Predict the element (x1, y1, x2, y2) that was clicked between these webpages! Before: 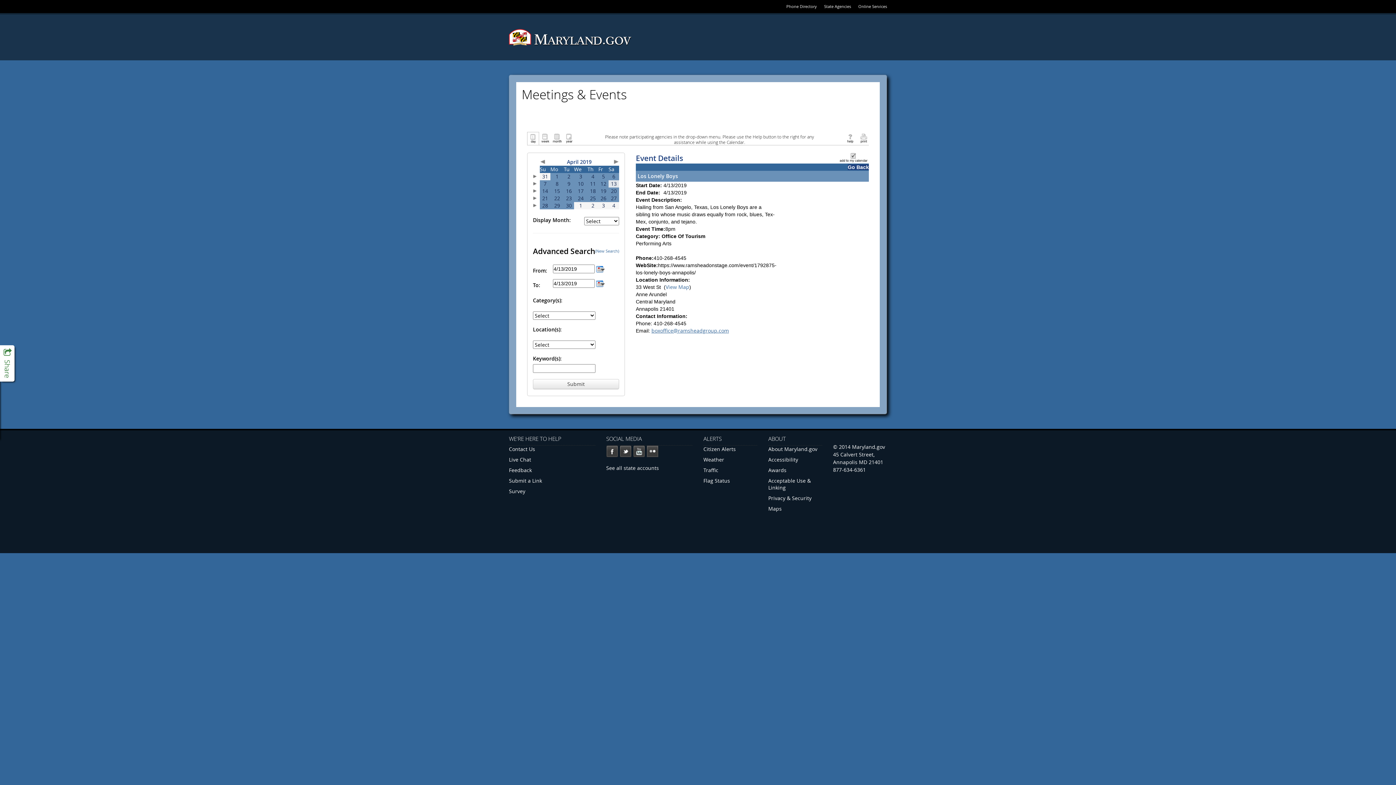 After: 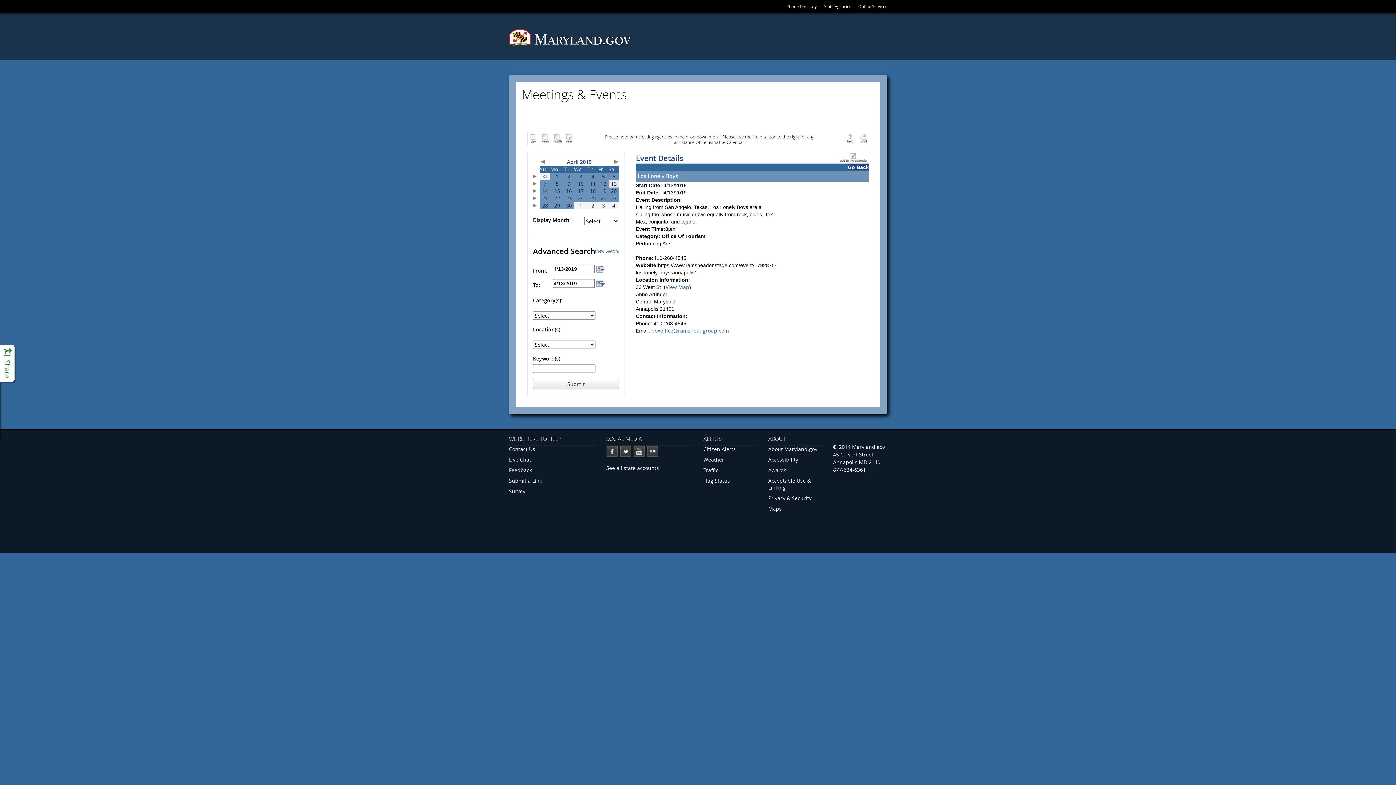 Action: bbox: (542, 173, 548, 179) label: 31